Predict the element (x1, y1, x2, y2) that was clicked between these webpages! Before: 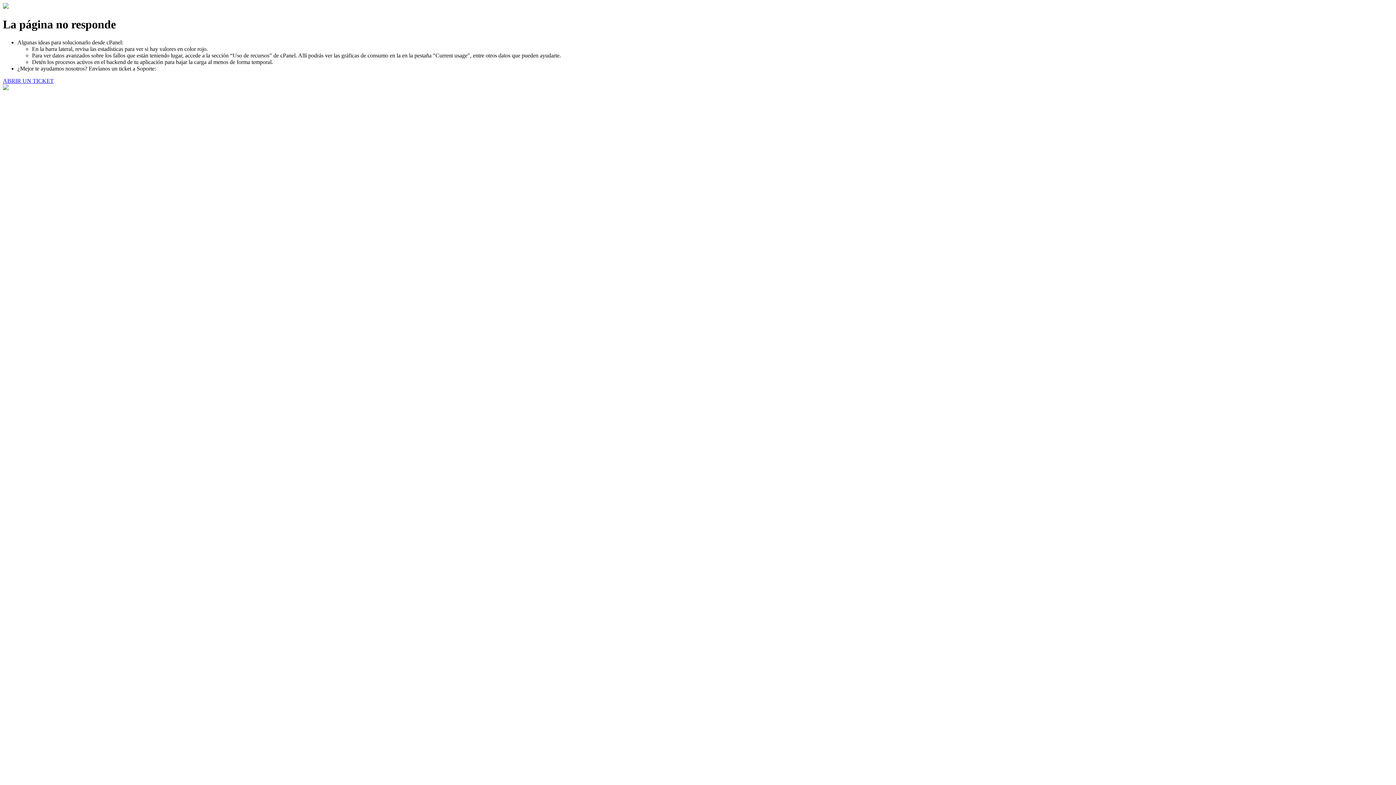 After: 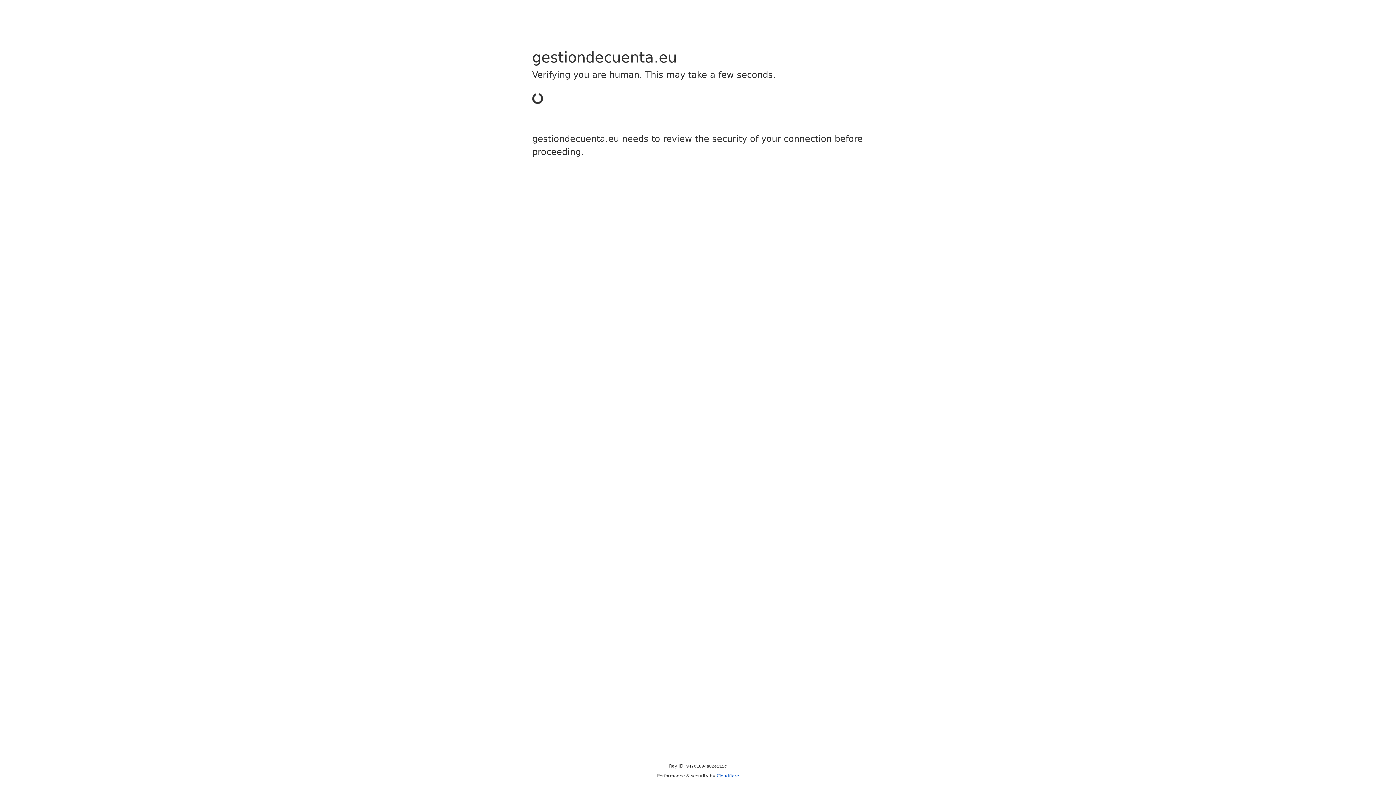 Action: bbox: (2, 77, 53, 83) label: ABRIR UN TICKET